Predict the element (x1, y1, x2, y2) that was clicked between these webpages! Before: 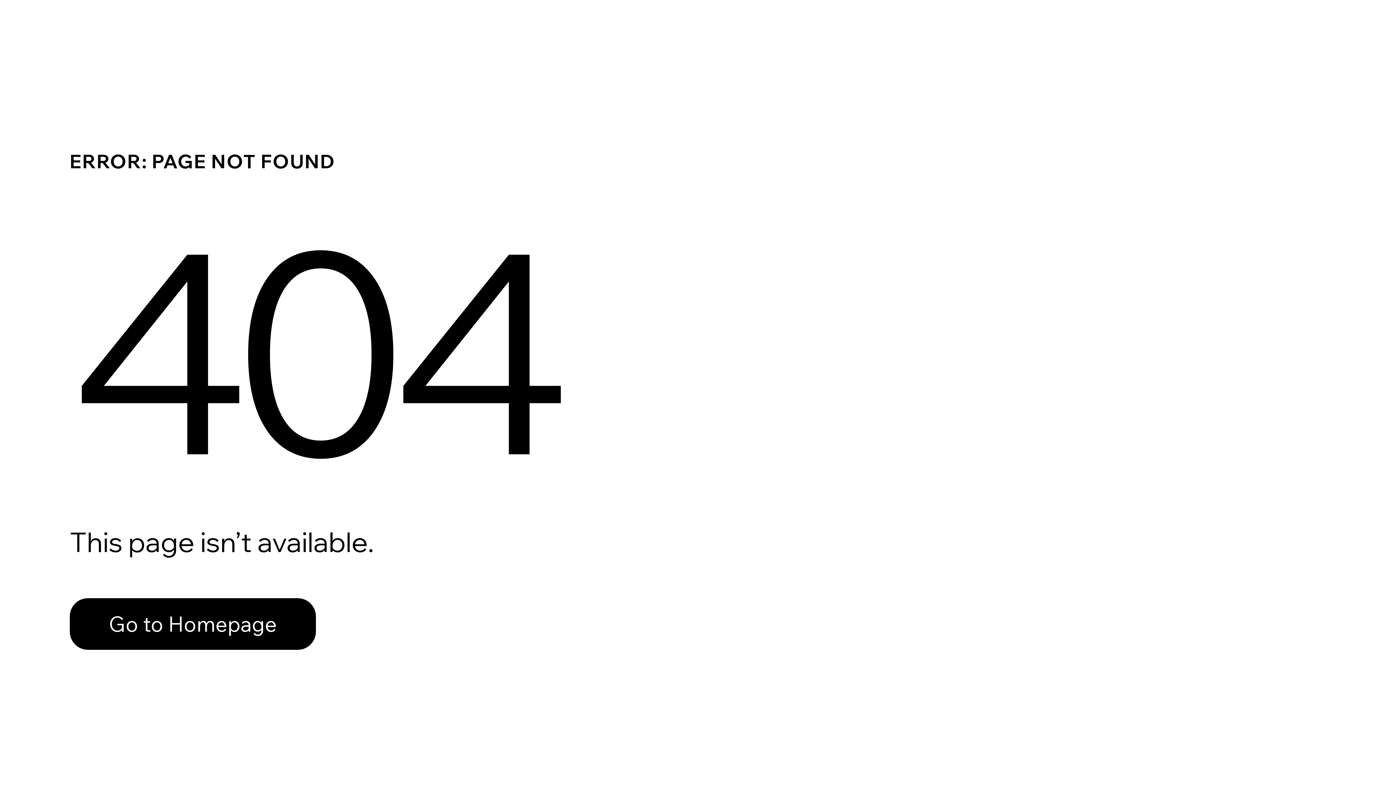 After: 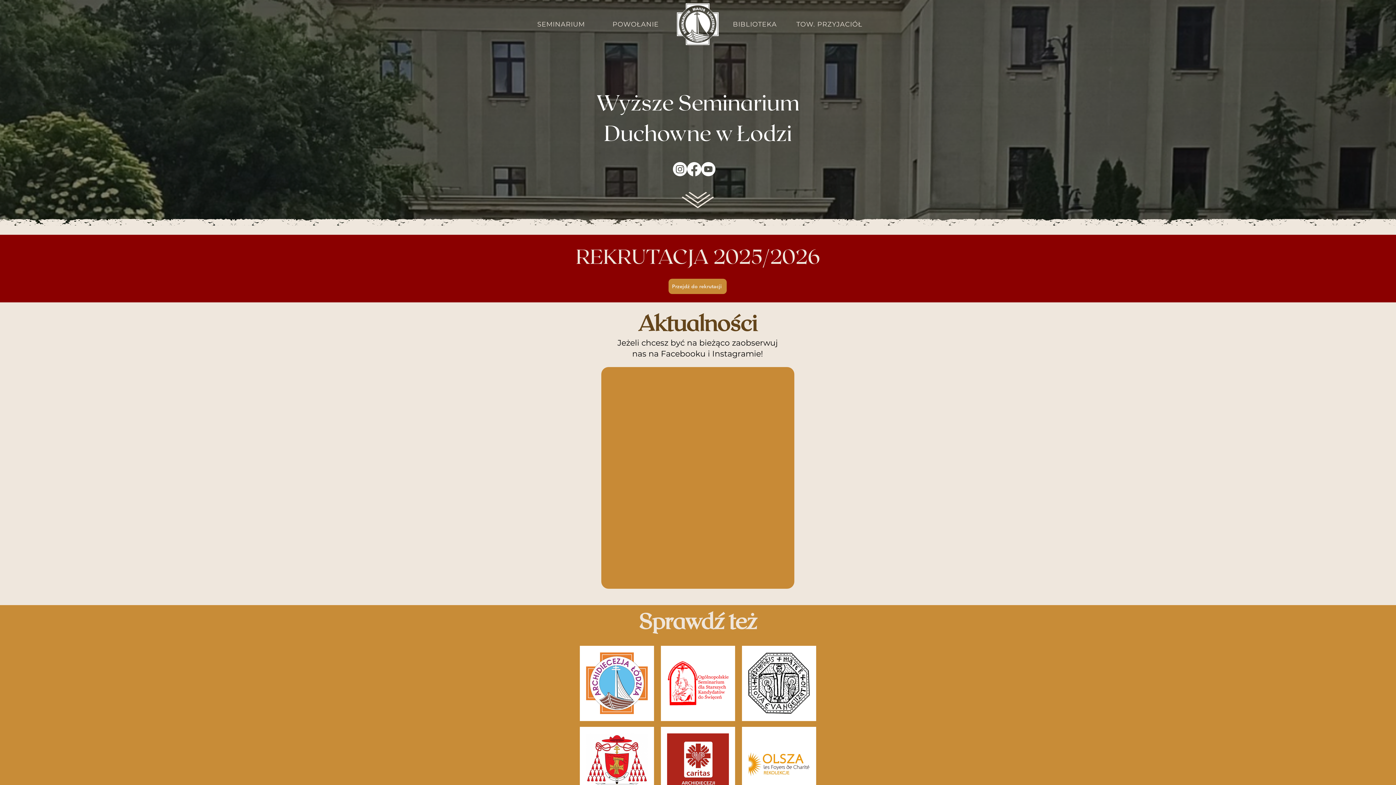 Action: bbox: (69, 582, 768, 659) label: Go to Homepage